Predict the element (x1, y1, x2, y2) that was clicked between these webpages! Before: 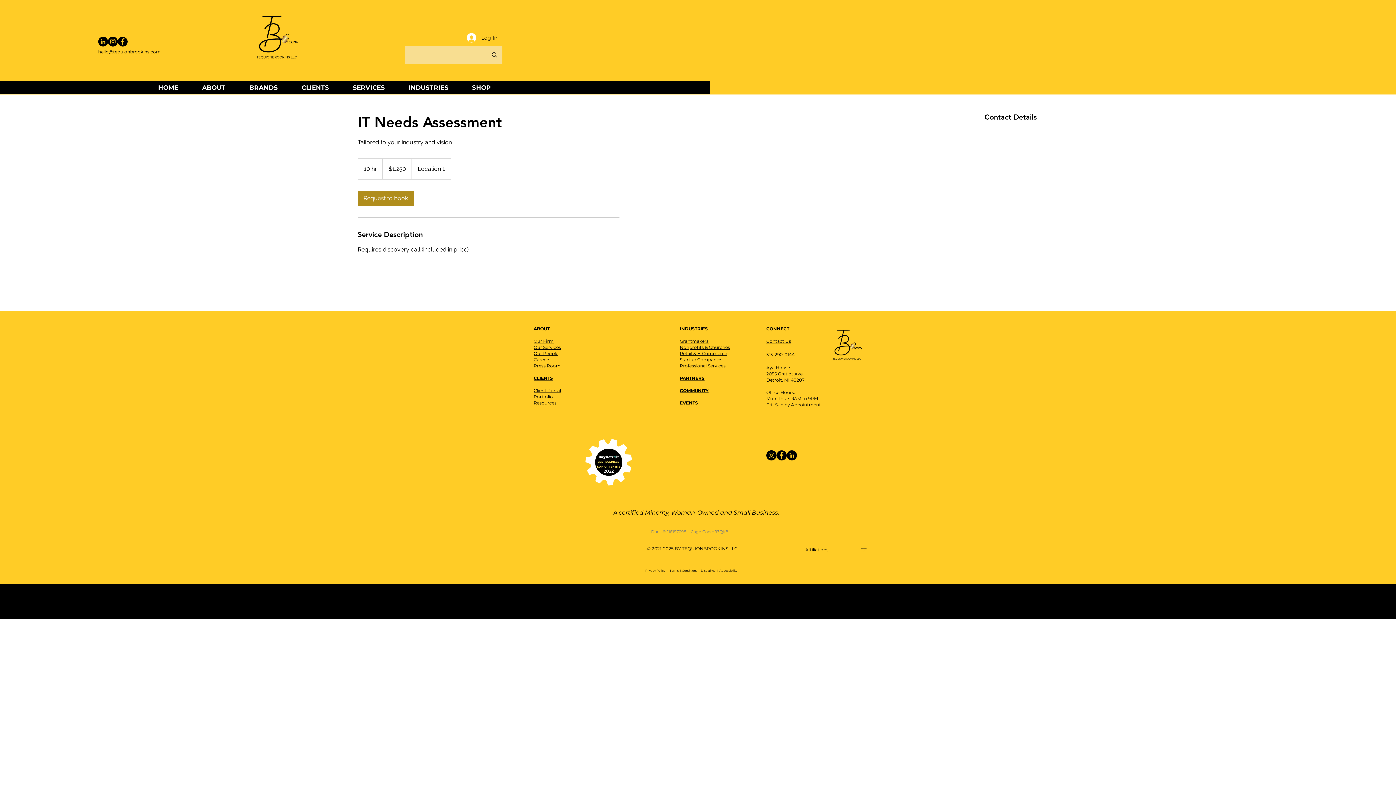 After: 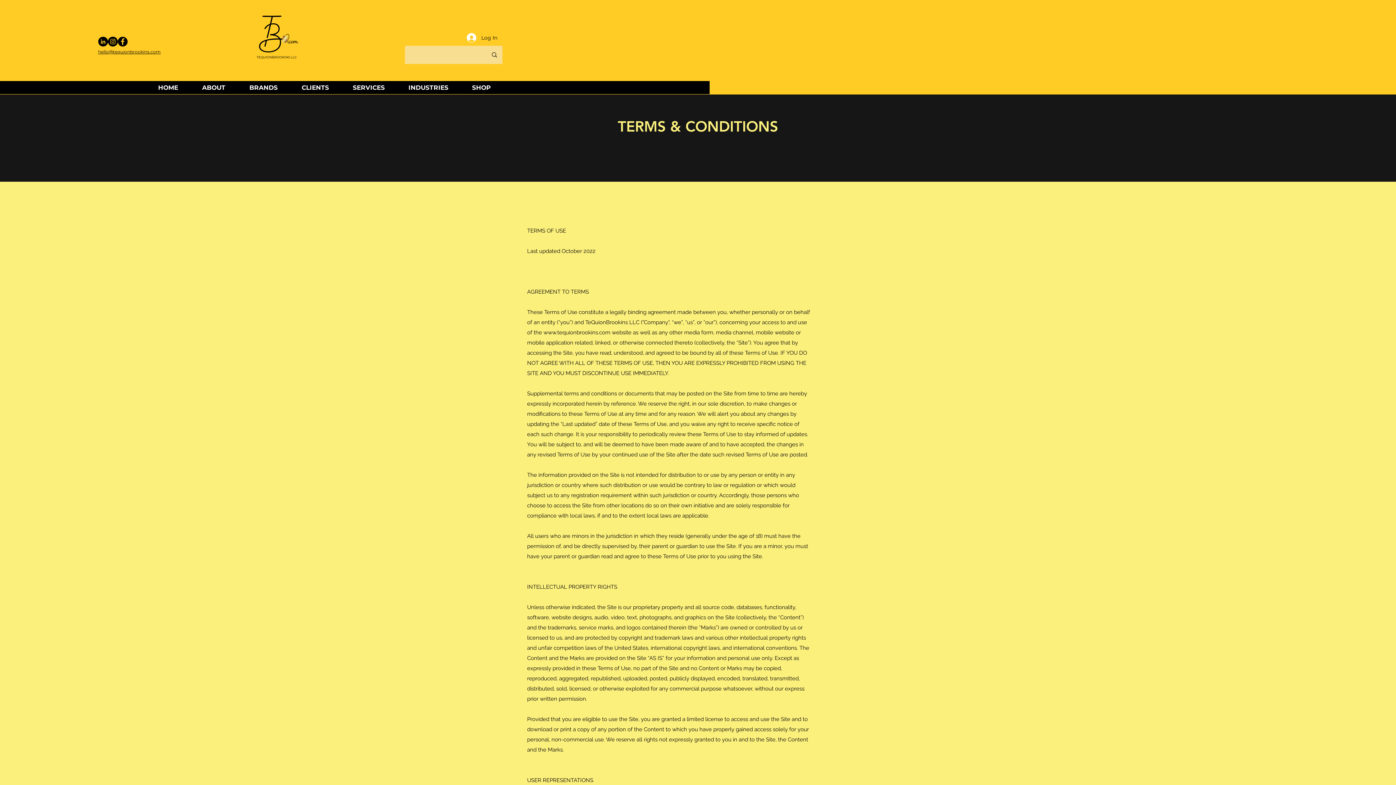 Action: label: Terms & Conditions bbox: (669, 569, 697, 572)